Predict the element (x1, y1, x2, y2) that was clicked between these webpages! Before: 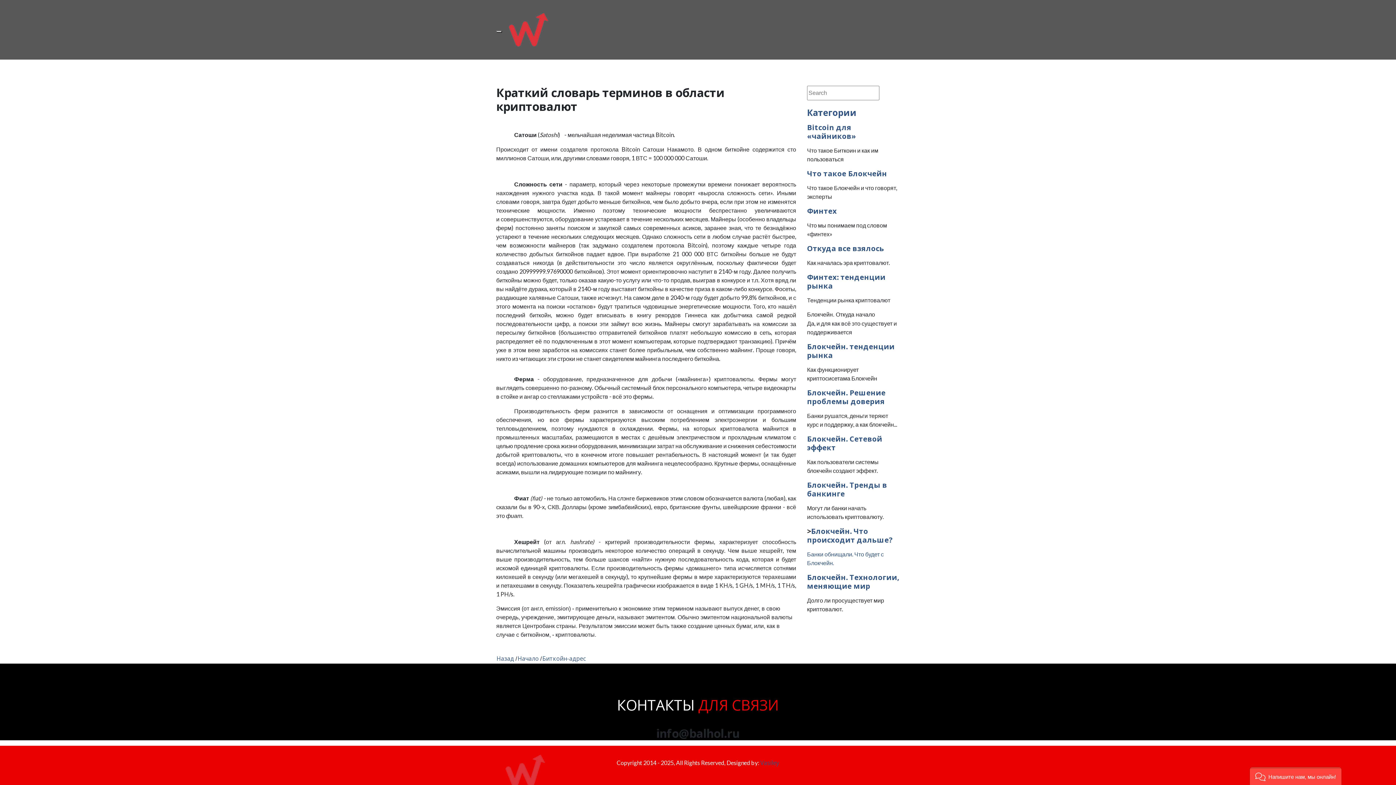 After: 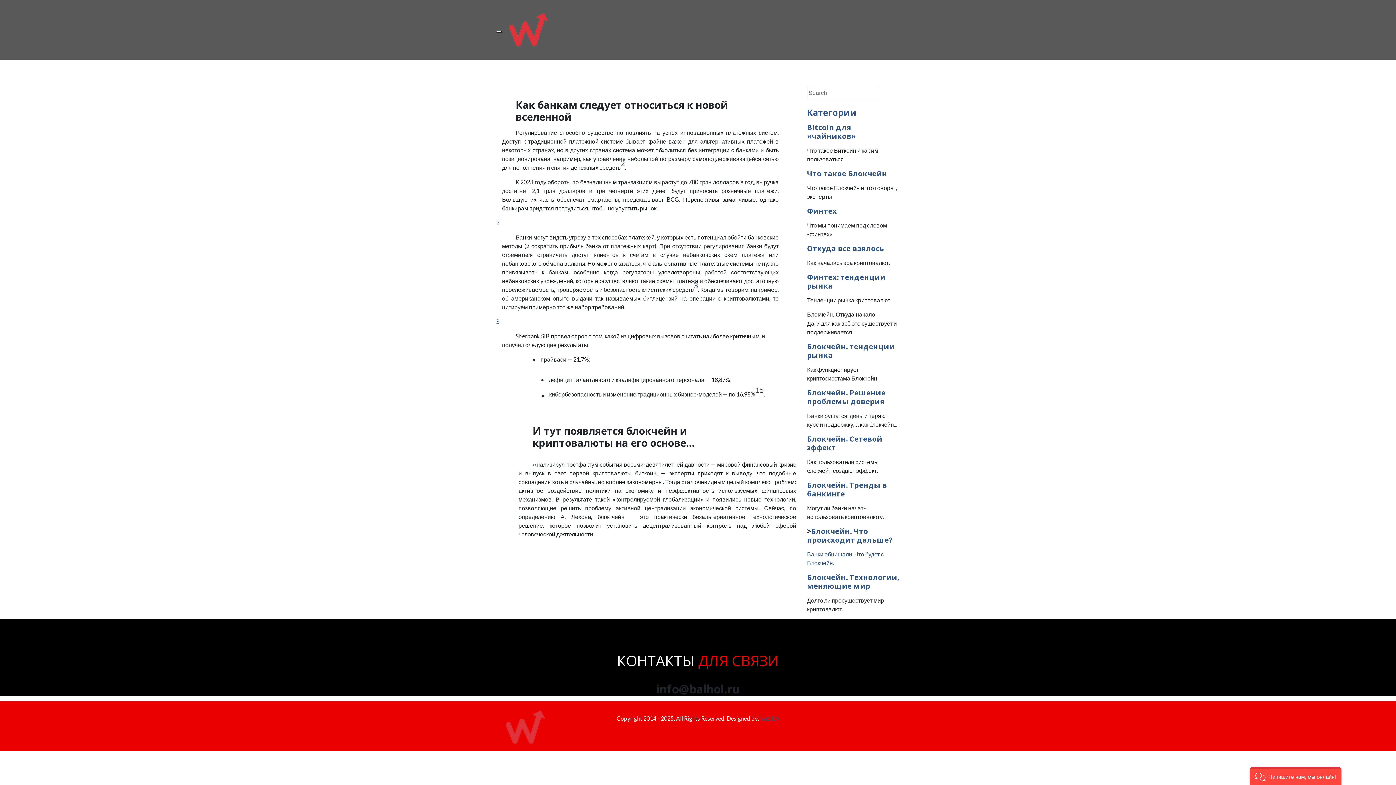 Action: label: Блокчейн. Тренды в банкинге bbox: (807, 480, 887, 498)